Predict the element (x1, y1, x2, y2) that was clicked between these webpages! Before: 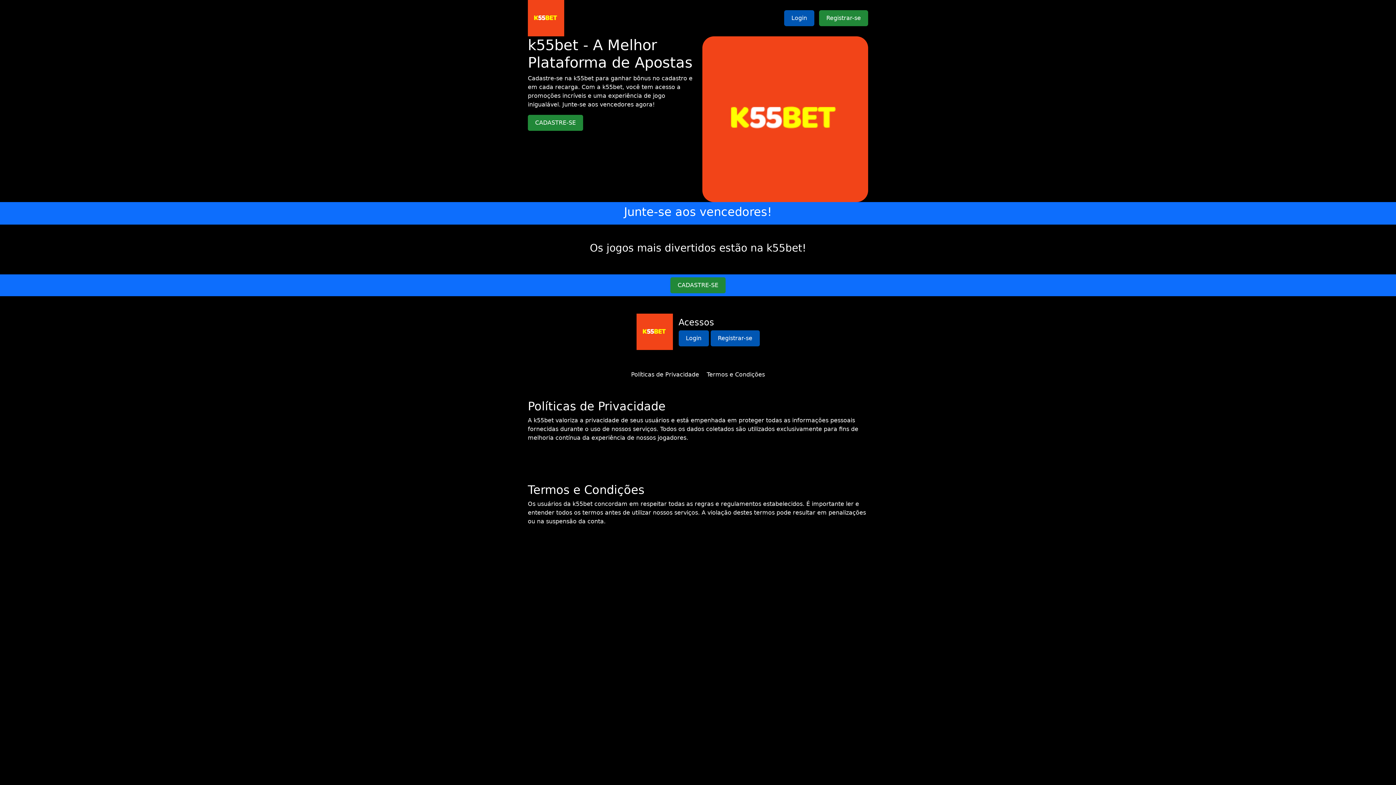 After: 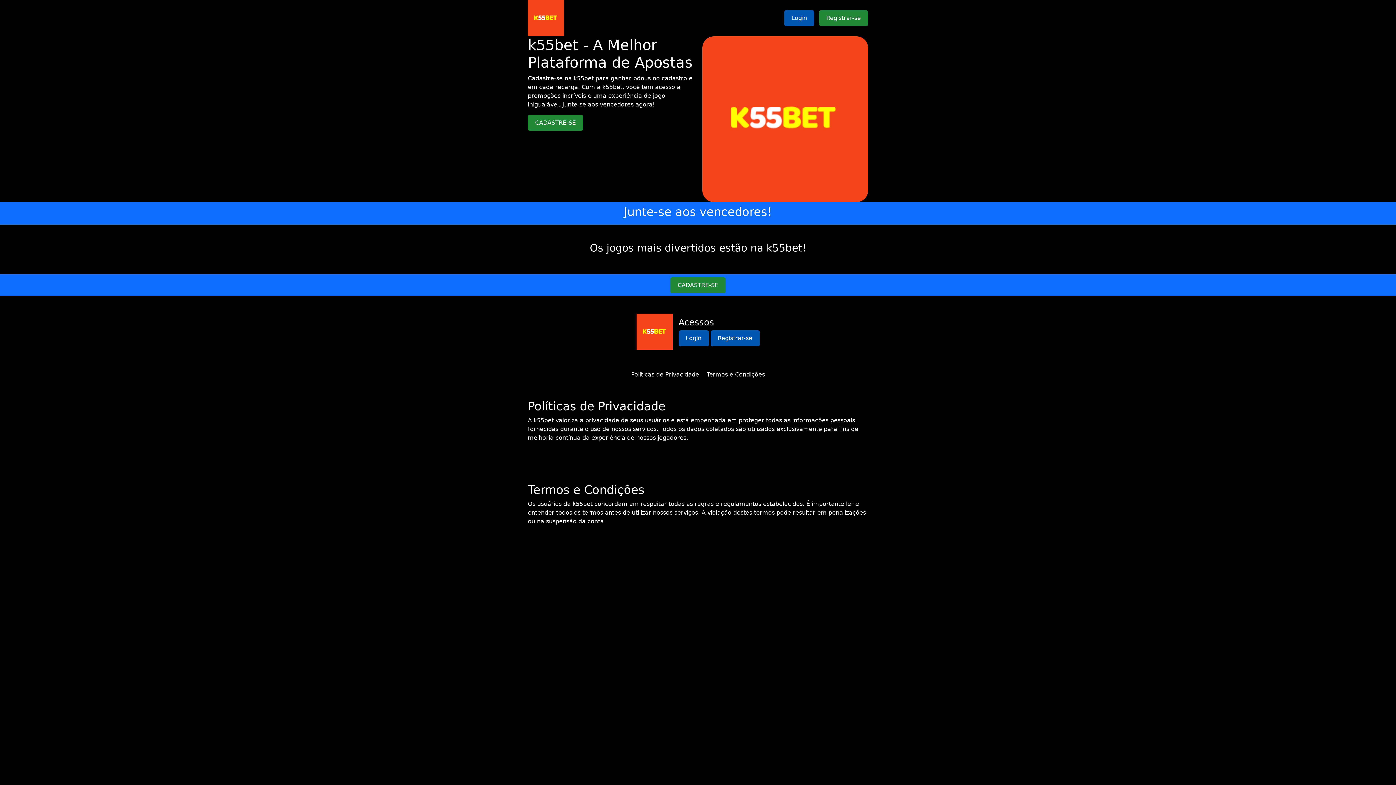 Action: bbox: (706, 371, 765, 378) label: Termos e Condições